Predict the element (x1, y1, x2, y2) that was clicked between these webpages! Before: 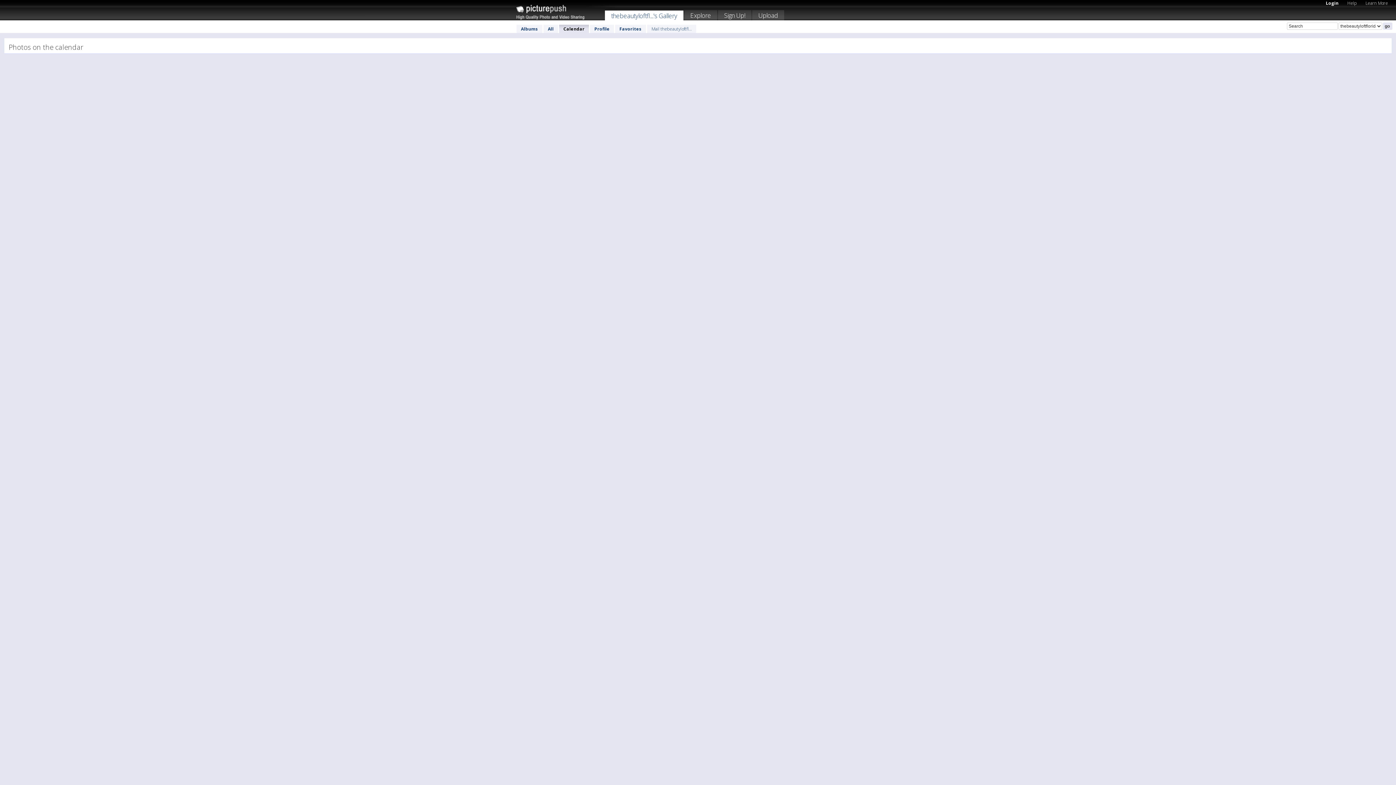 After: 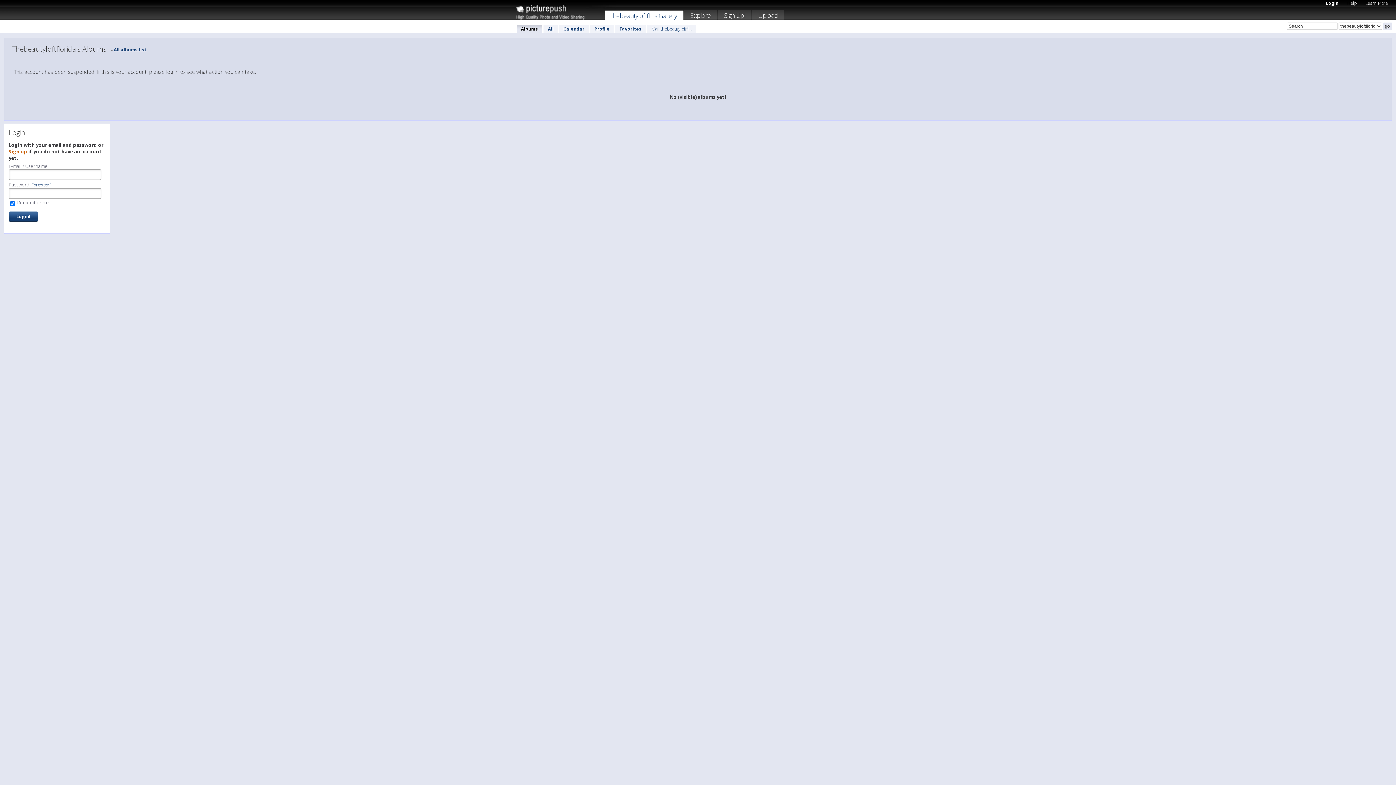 Action: bbox: (605, 10, 683, 22) label: thebeautyloftfl...'s Gallery